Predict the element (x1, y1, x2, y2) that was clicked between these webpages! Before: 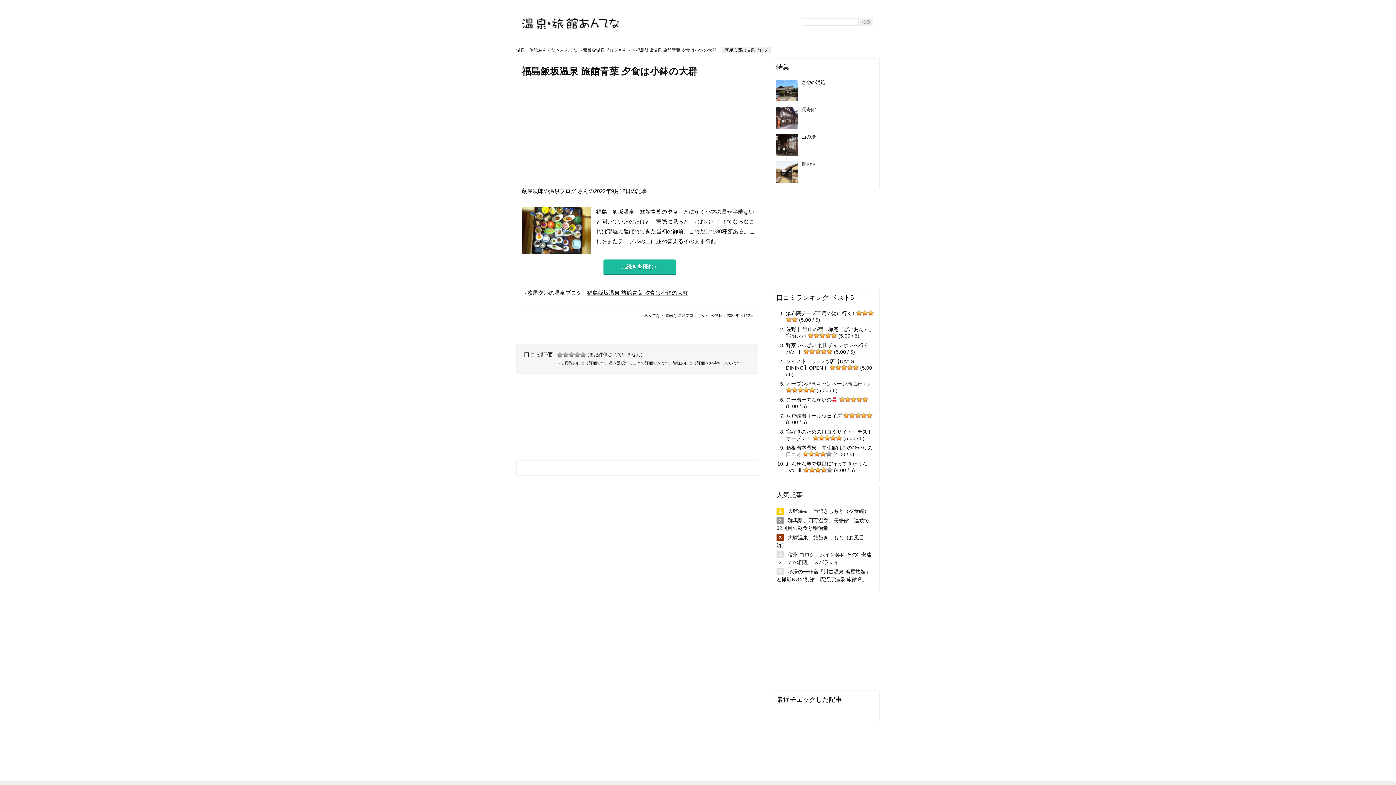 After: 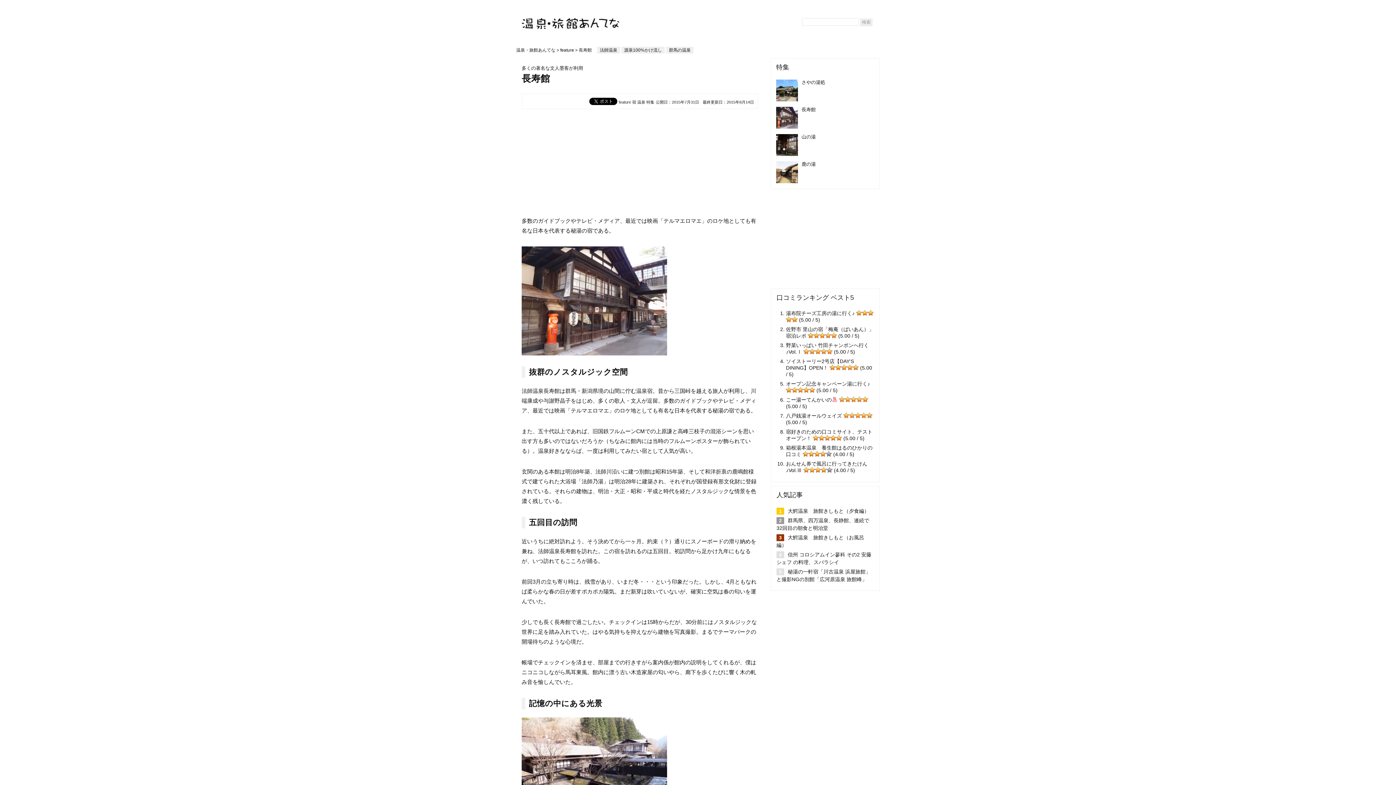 Action: label: 長寿館 bbox: (776, 106, 874, 128)